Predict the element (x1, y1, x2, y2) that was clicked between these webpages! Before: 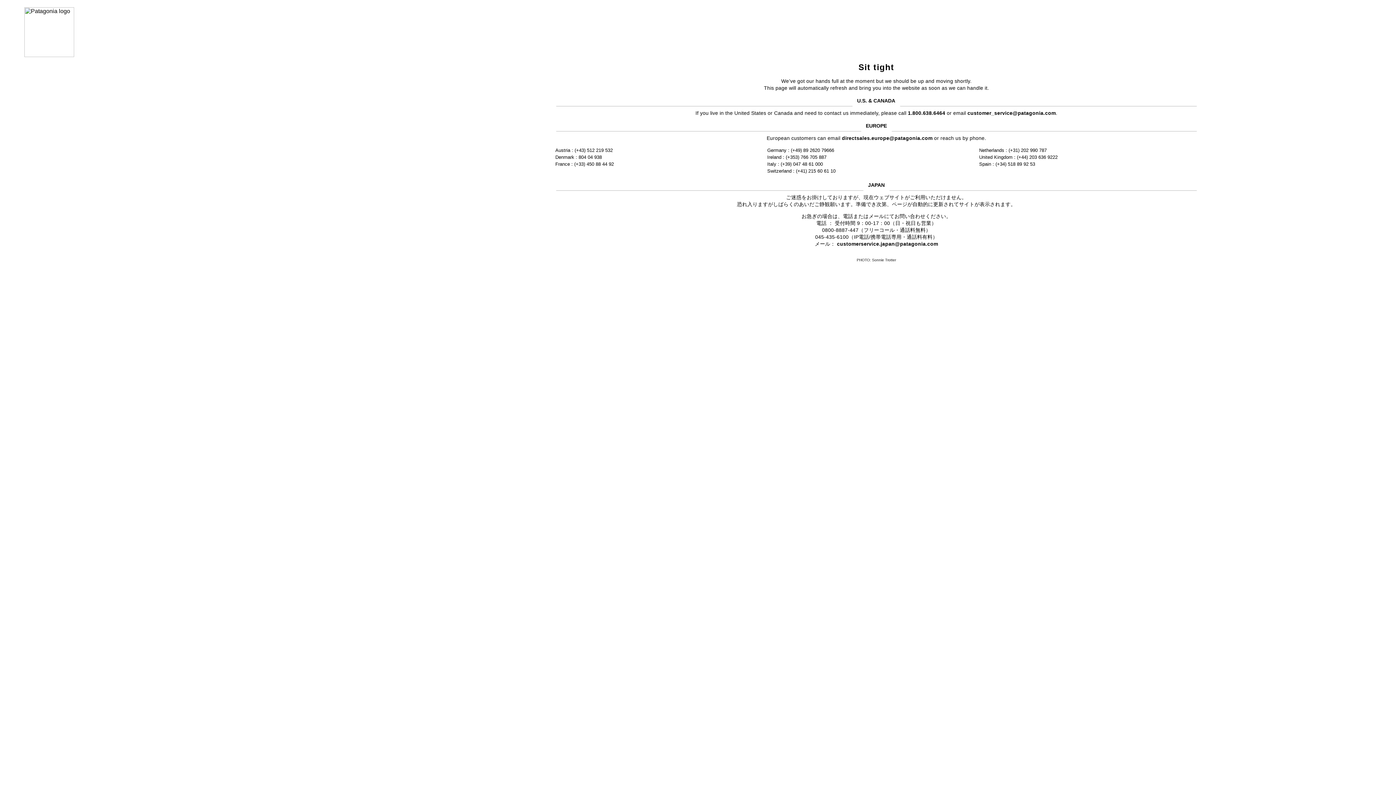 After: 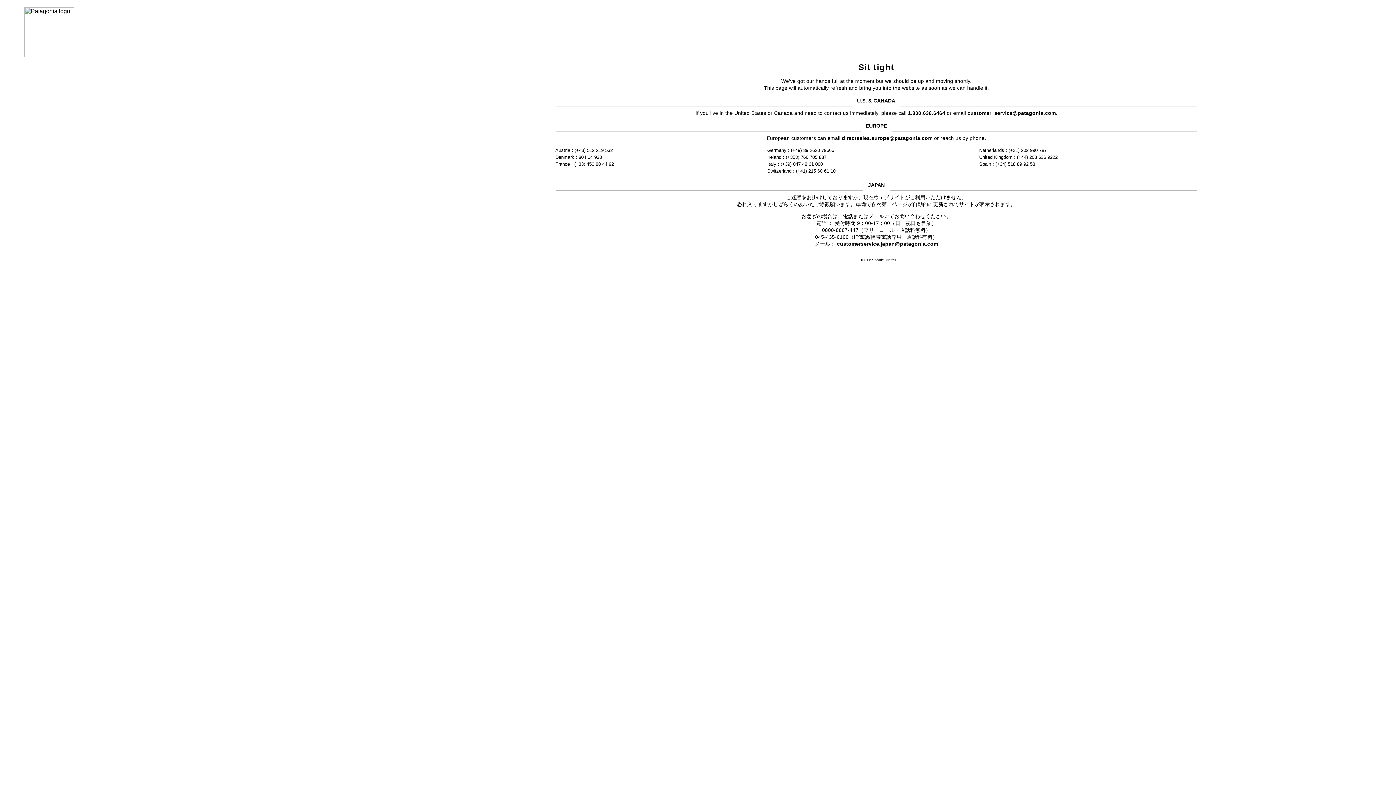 Action: label: customer_service@patagonia.com bbox: (967, 110, 1056, 115)